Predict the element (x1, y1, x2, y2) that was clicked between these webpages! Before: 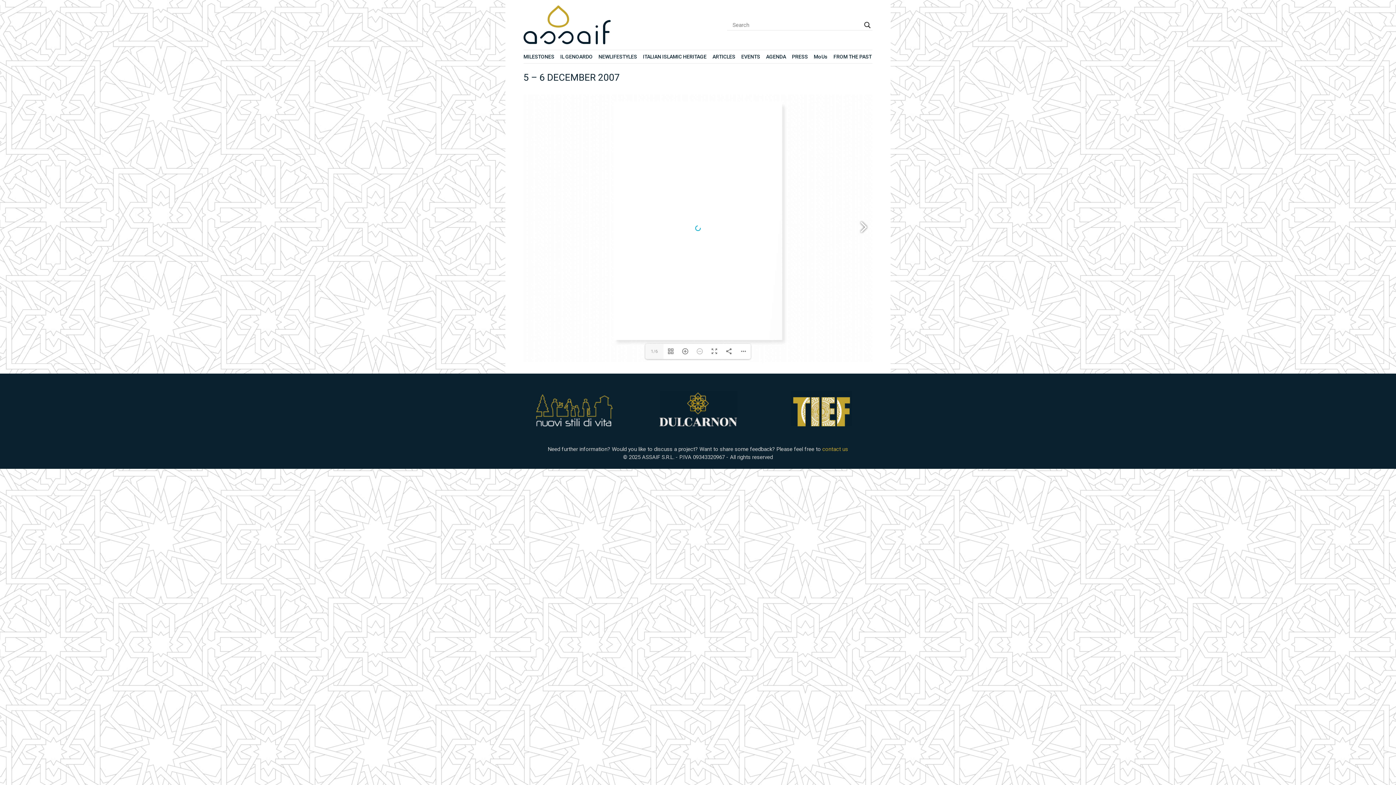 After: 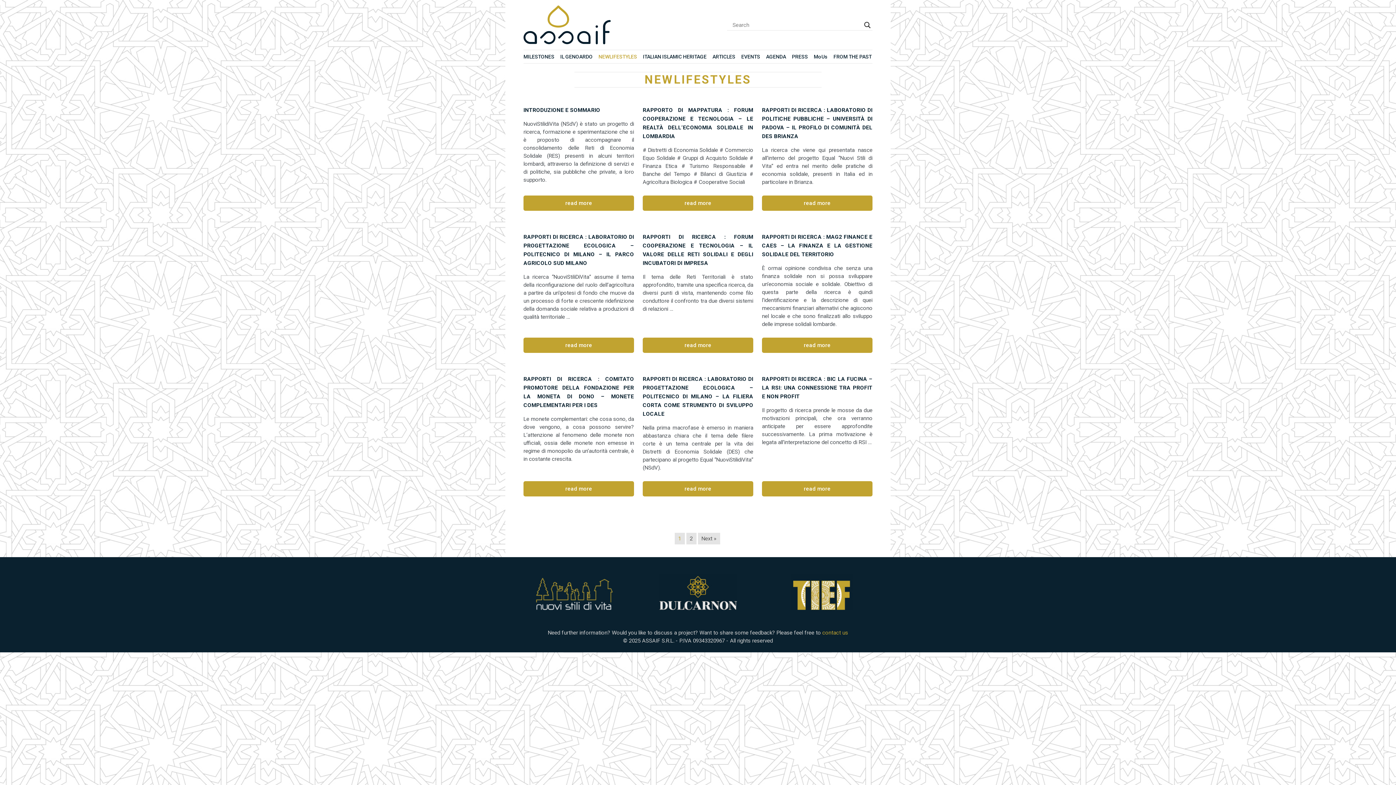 Action: bbox: (535, 342, 613, 378)